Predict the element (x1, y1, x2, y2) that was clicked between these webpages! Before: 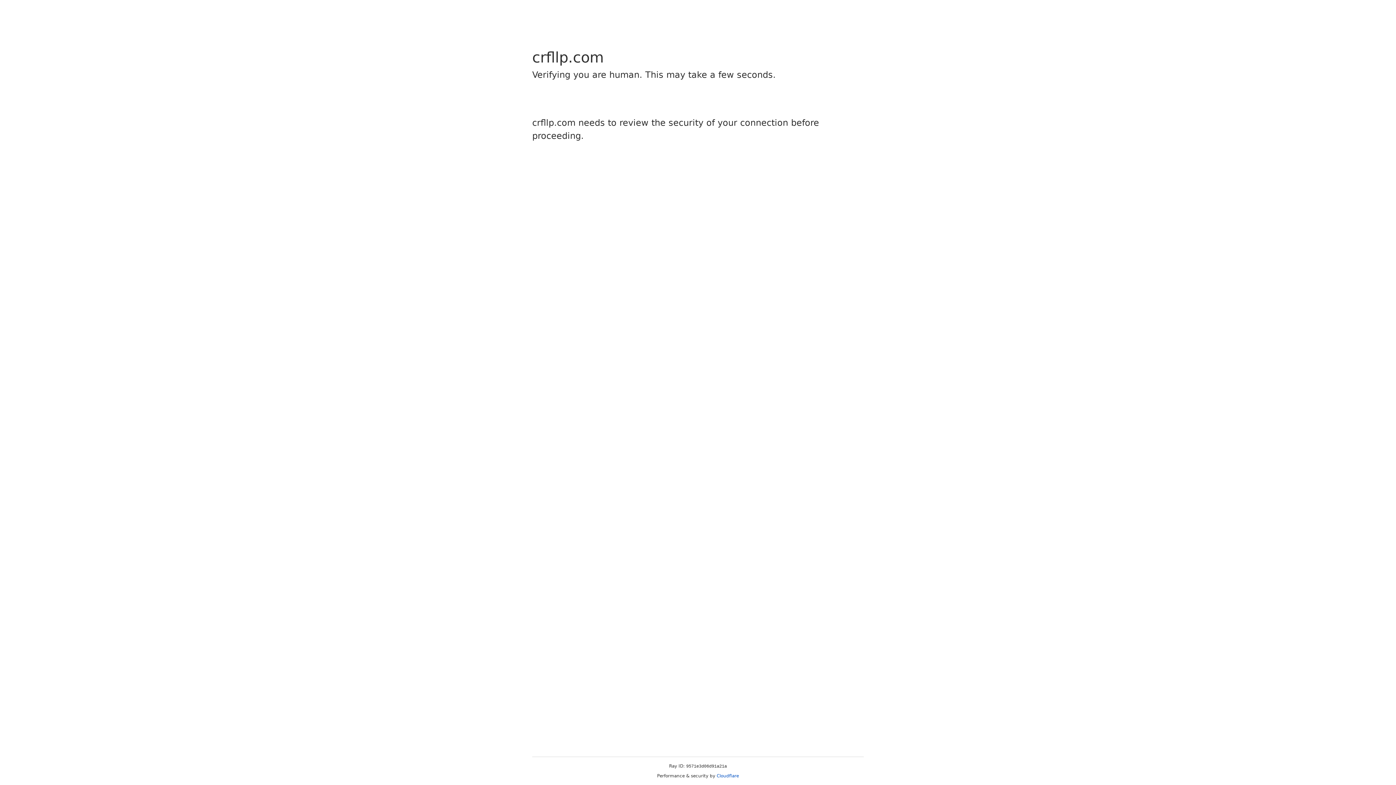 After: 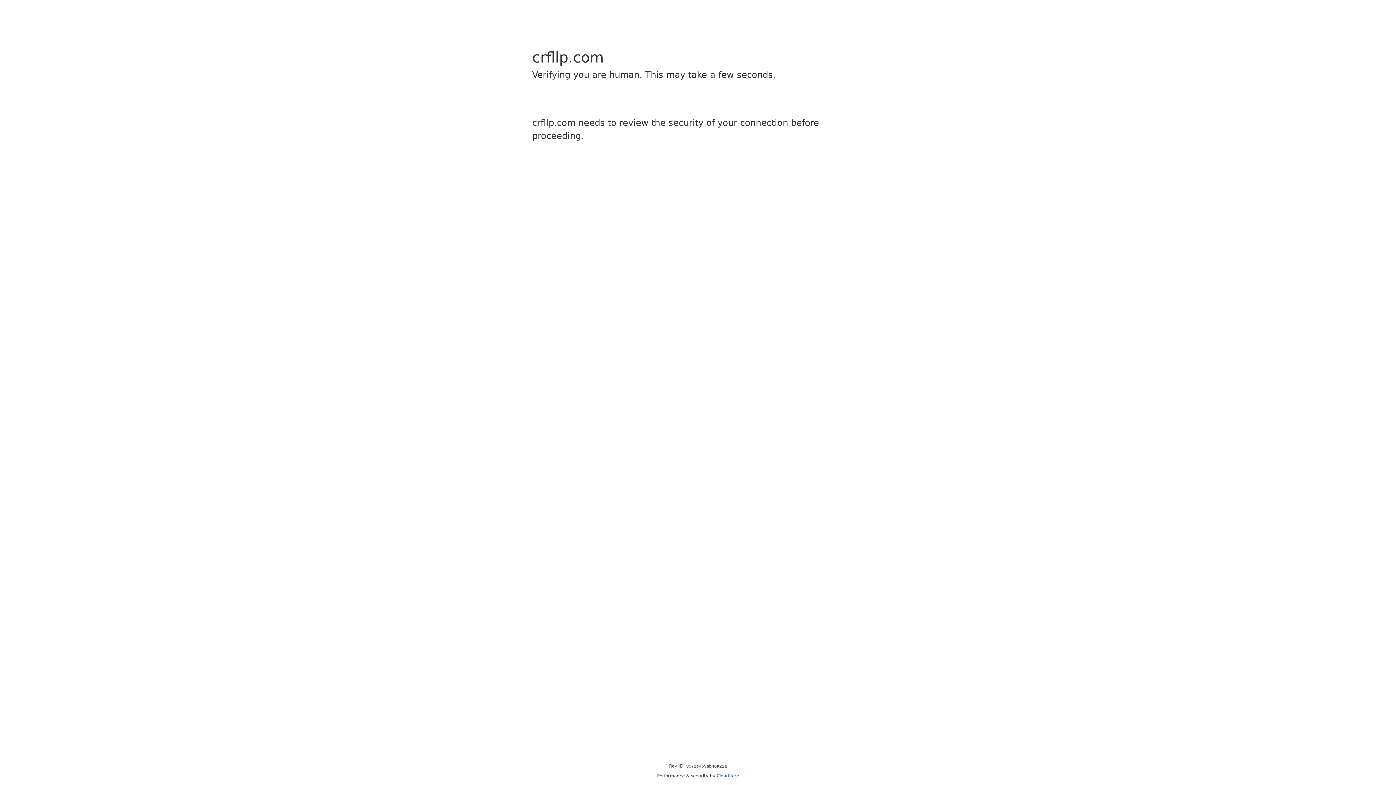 Action: label: Cloudflare bbox: (716, 773, 739, 778)